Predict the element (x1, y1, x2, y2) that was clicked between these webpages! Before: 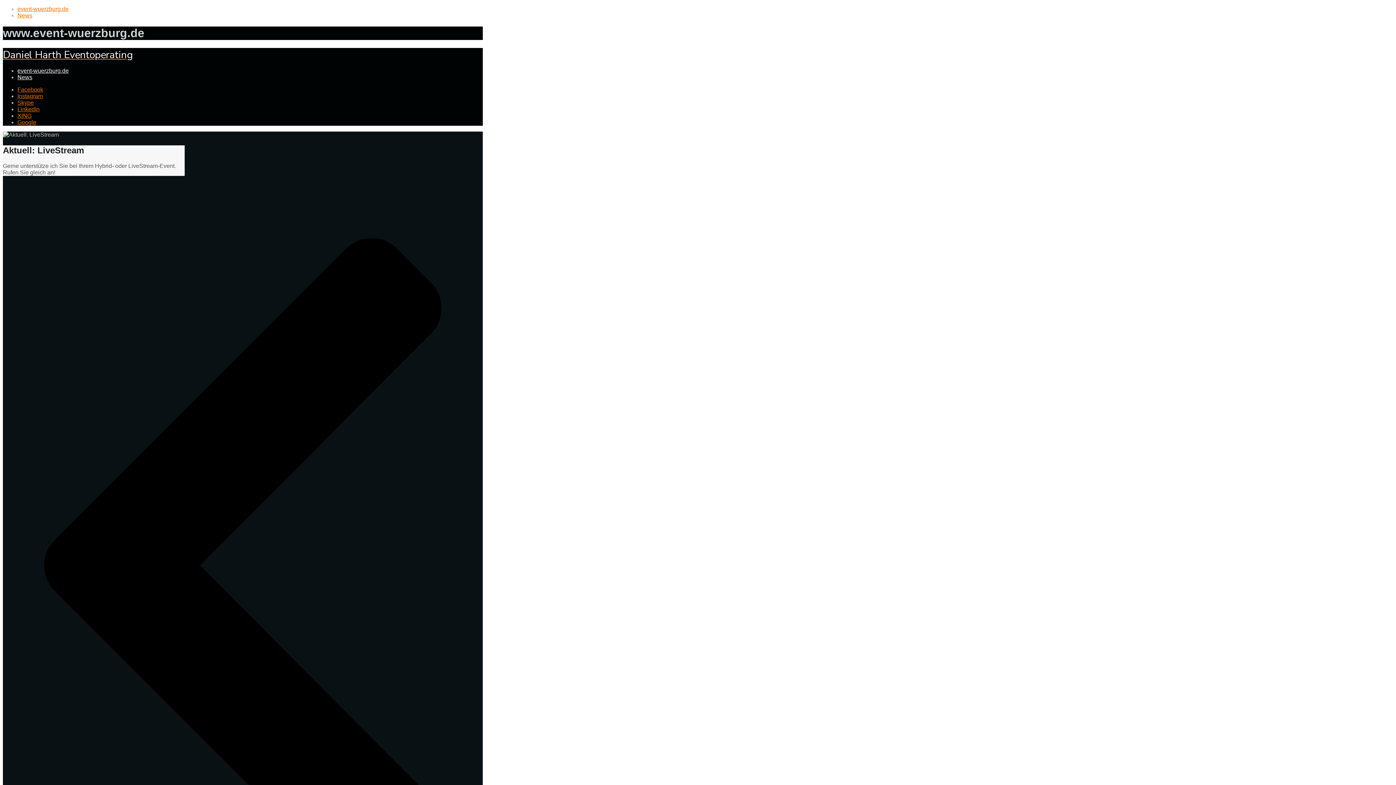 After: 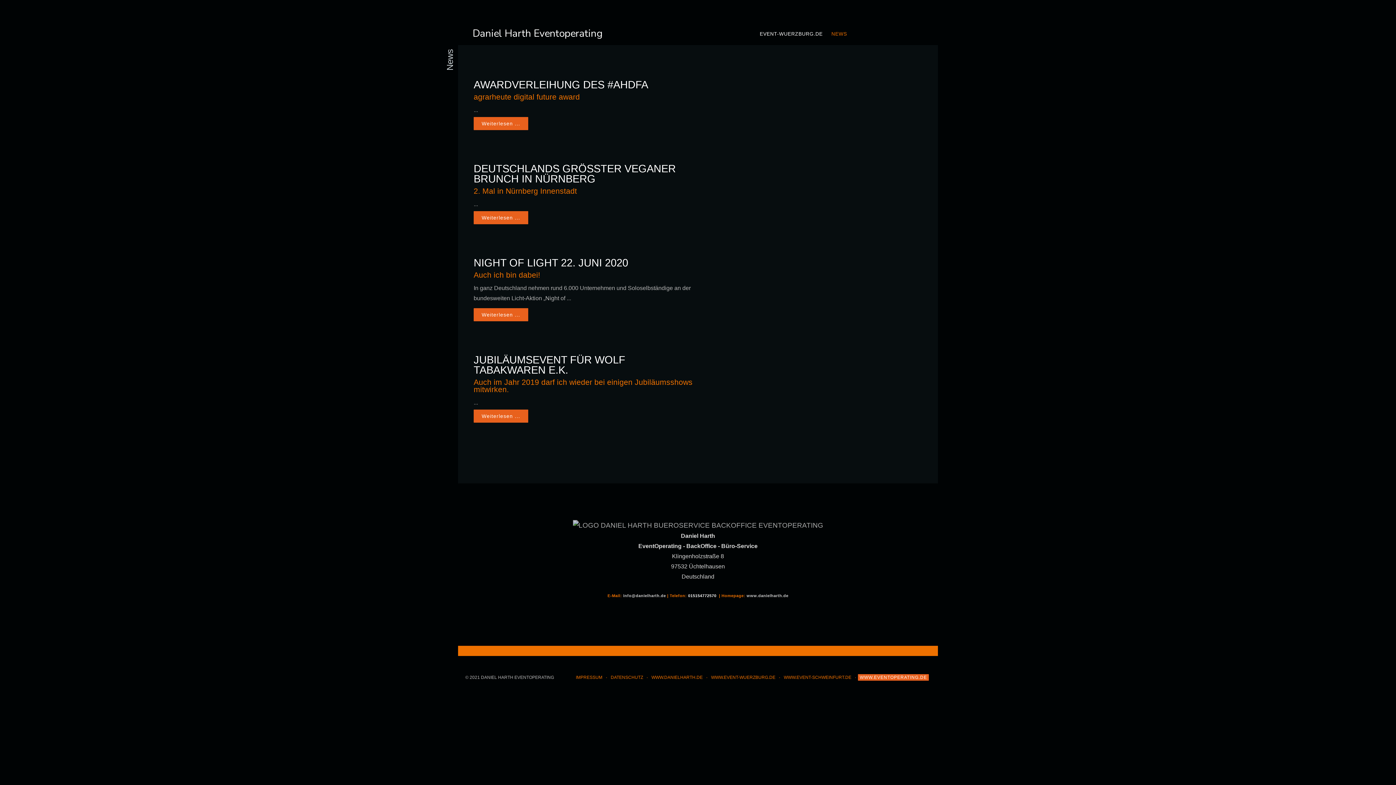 Action: label: News bbox: (17, 12, 32, 18)